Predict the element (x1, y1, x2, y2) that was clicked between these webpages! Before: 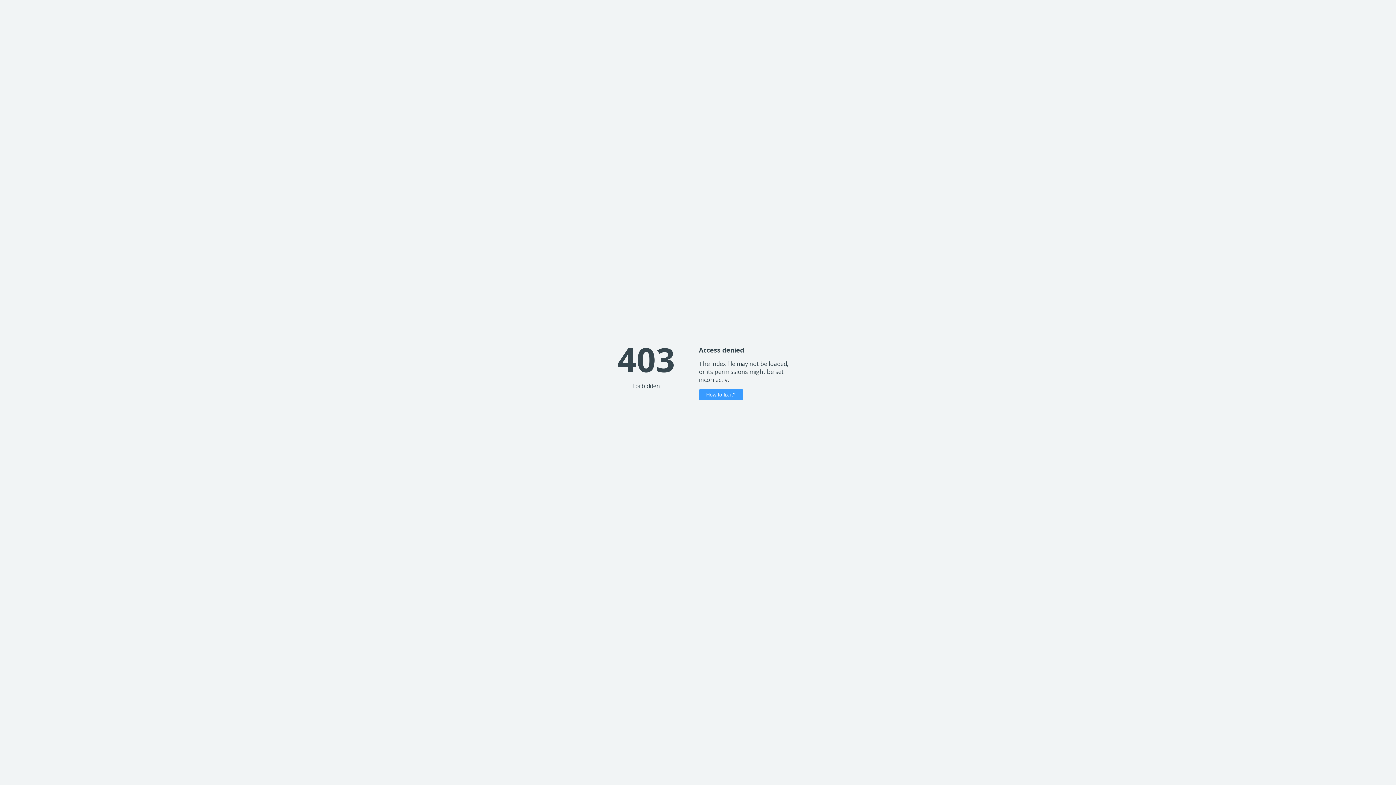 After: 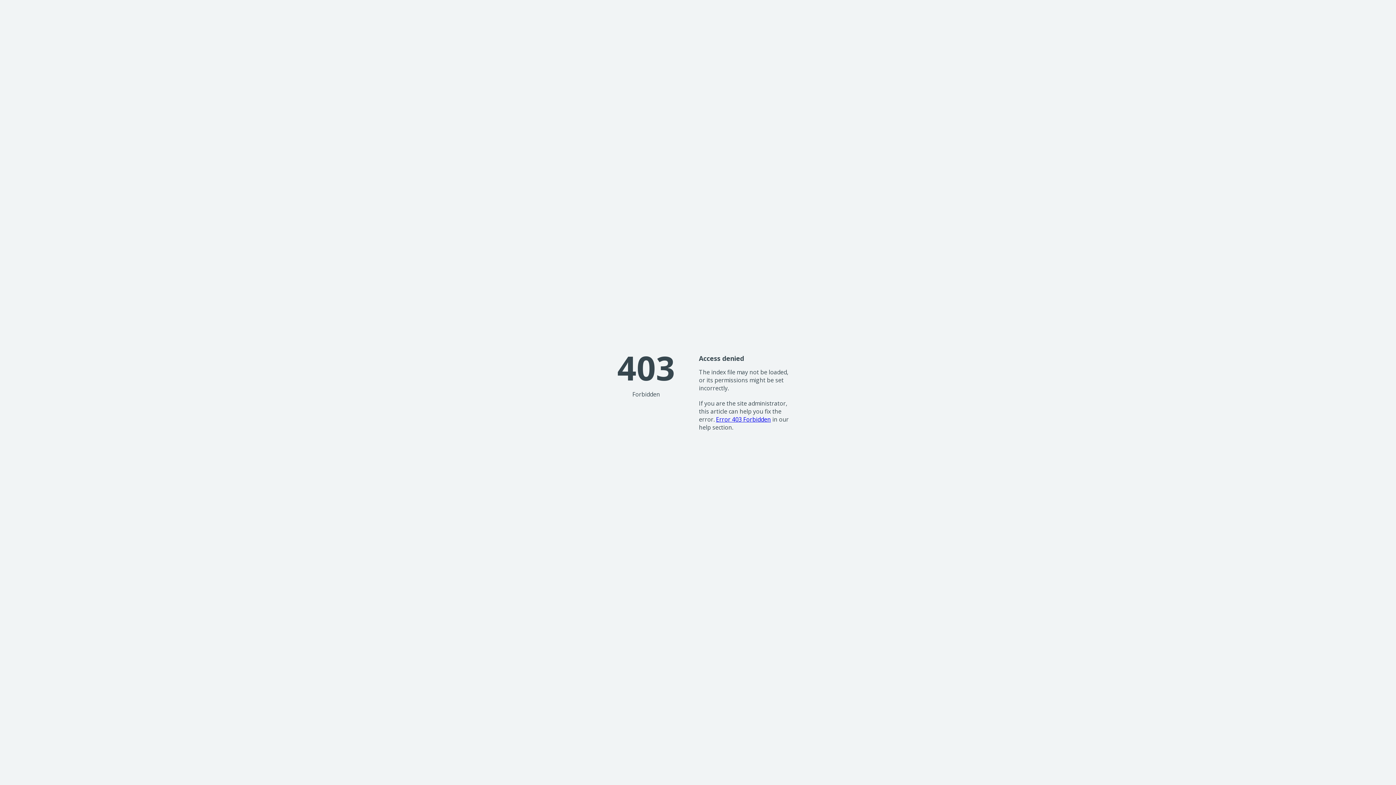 Action: label: How to fix it? bbox: (699, 389, 743, 400)